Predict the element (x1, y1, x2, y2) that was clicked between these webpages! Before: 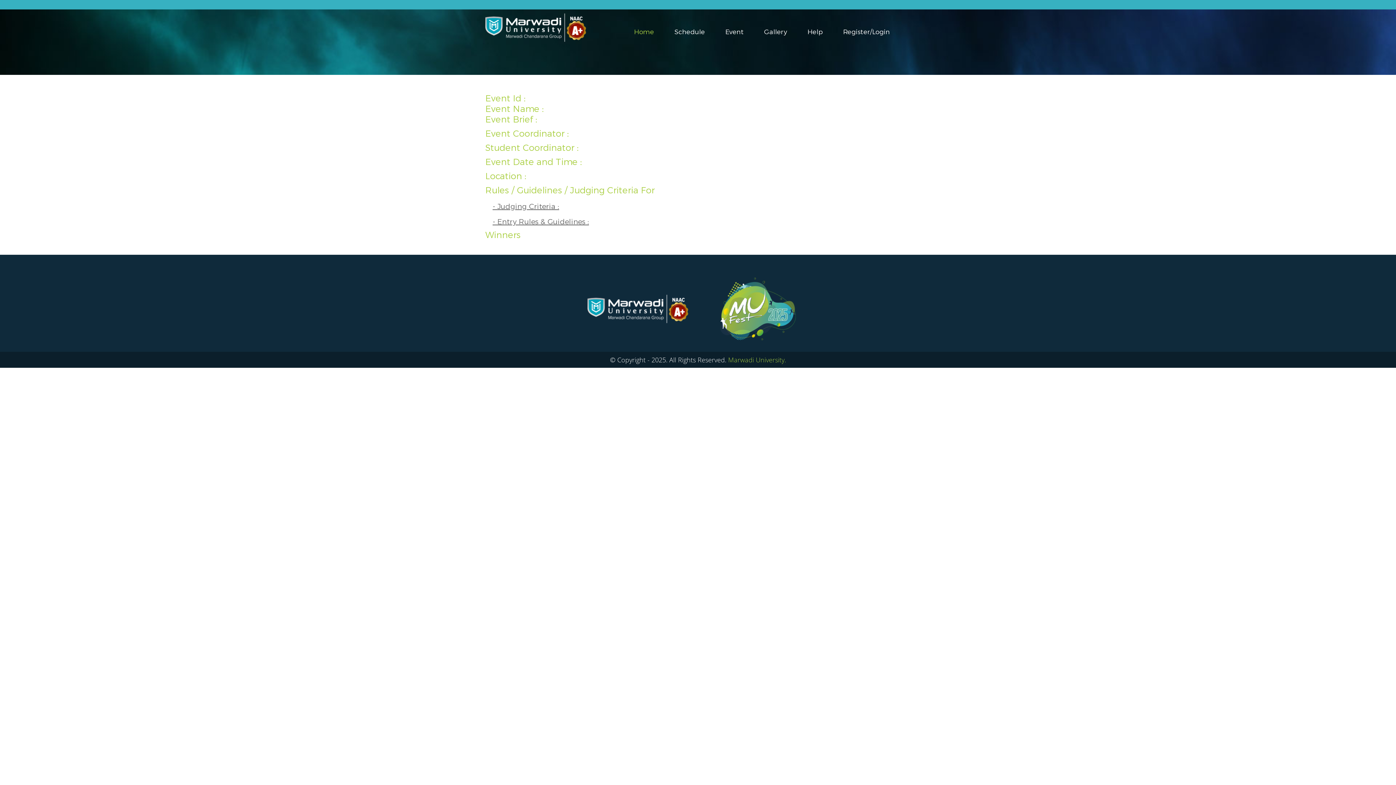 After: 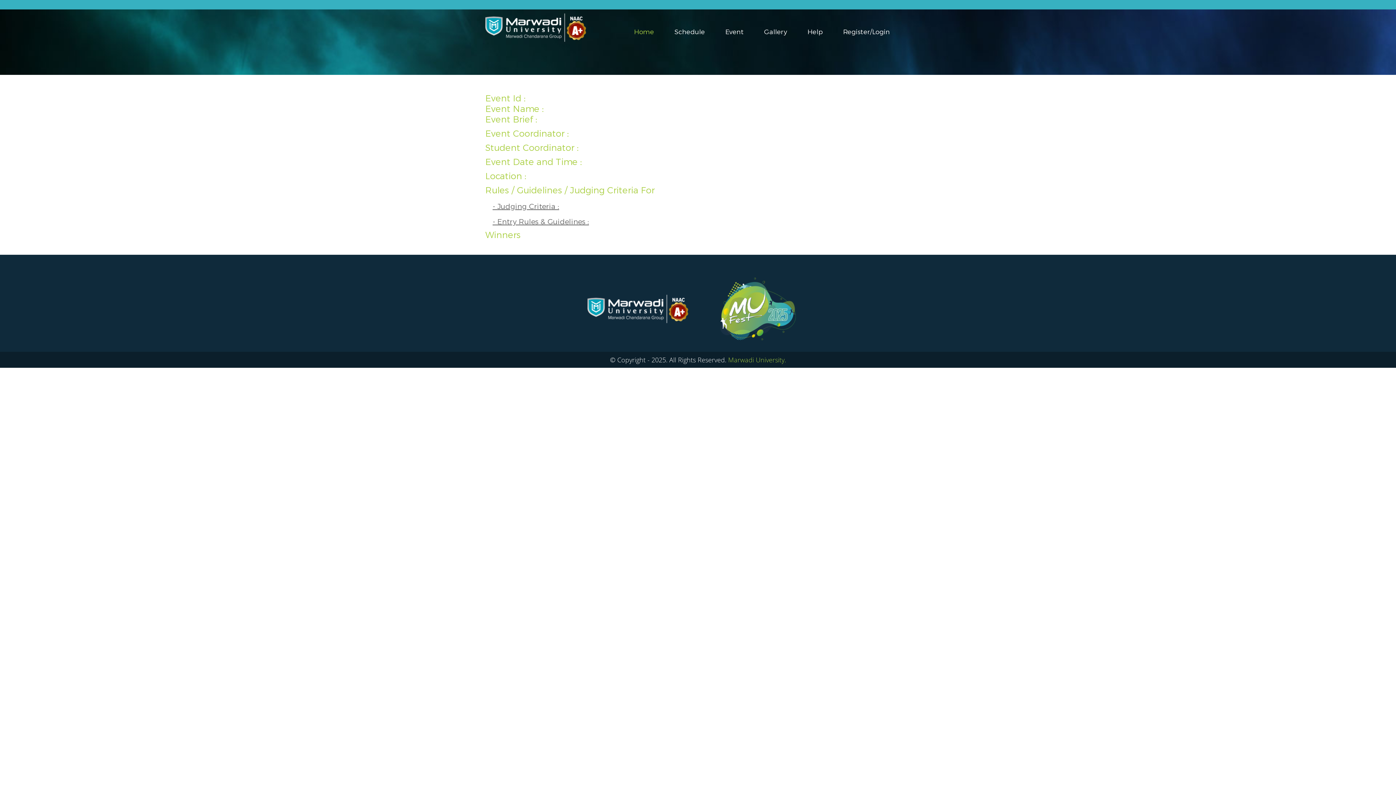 Action: bbox: (710, 336, 806, 342)